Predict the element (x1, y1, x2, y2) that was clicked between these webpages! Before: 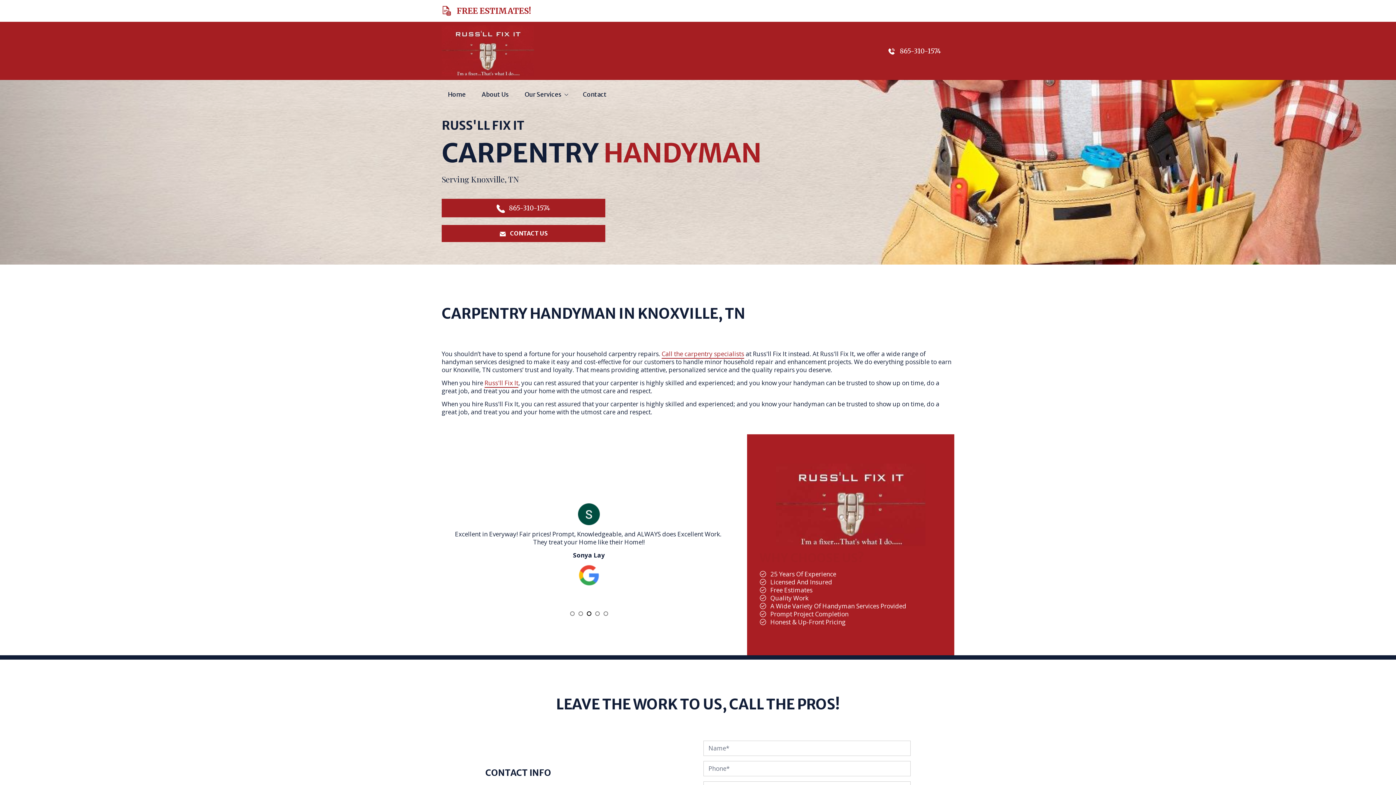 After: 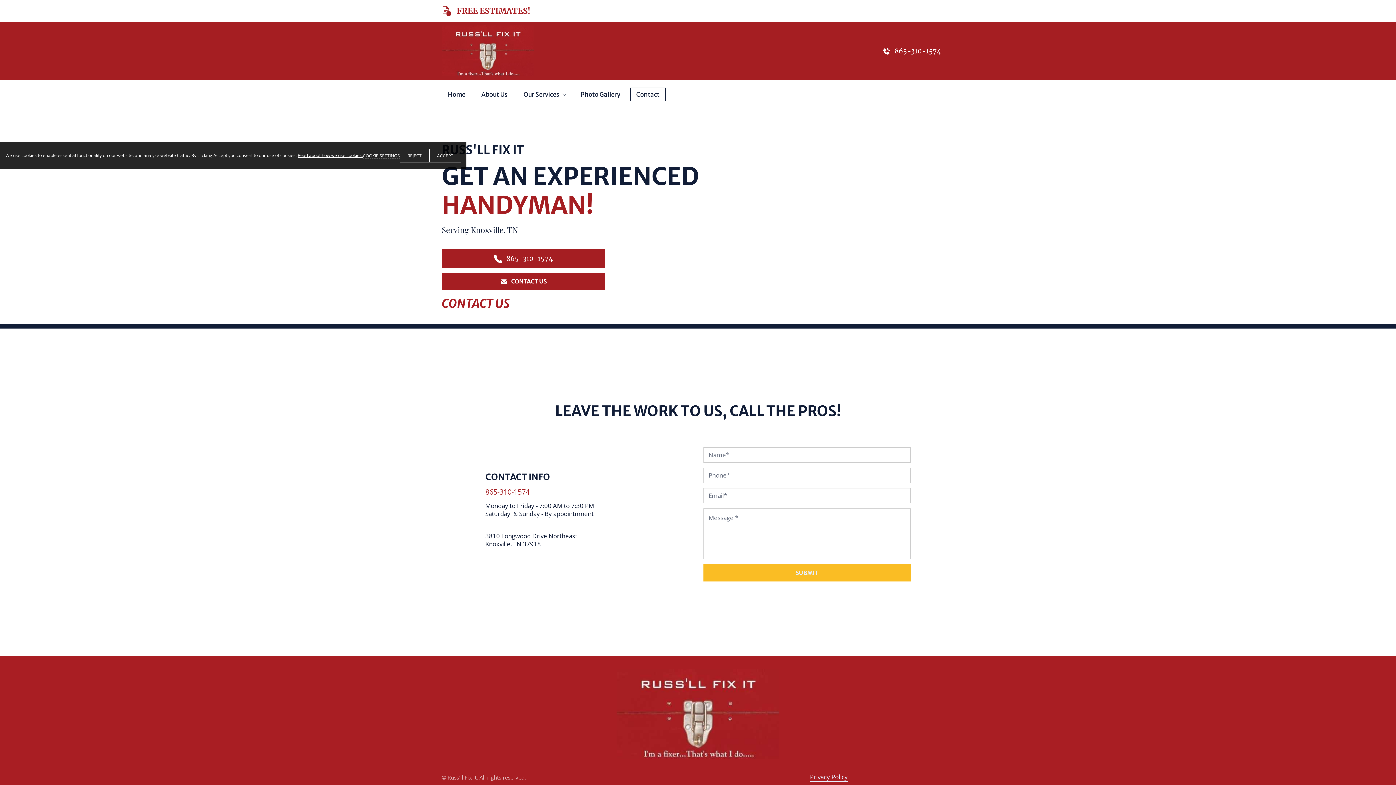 Action: label: CONTACT US bbox: (441, 225, 605, 242)